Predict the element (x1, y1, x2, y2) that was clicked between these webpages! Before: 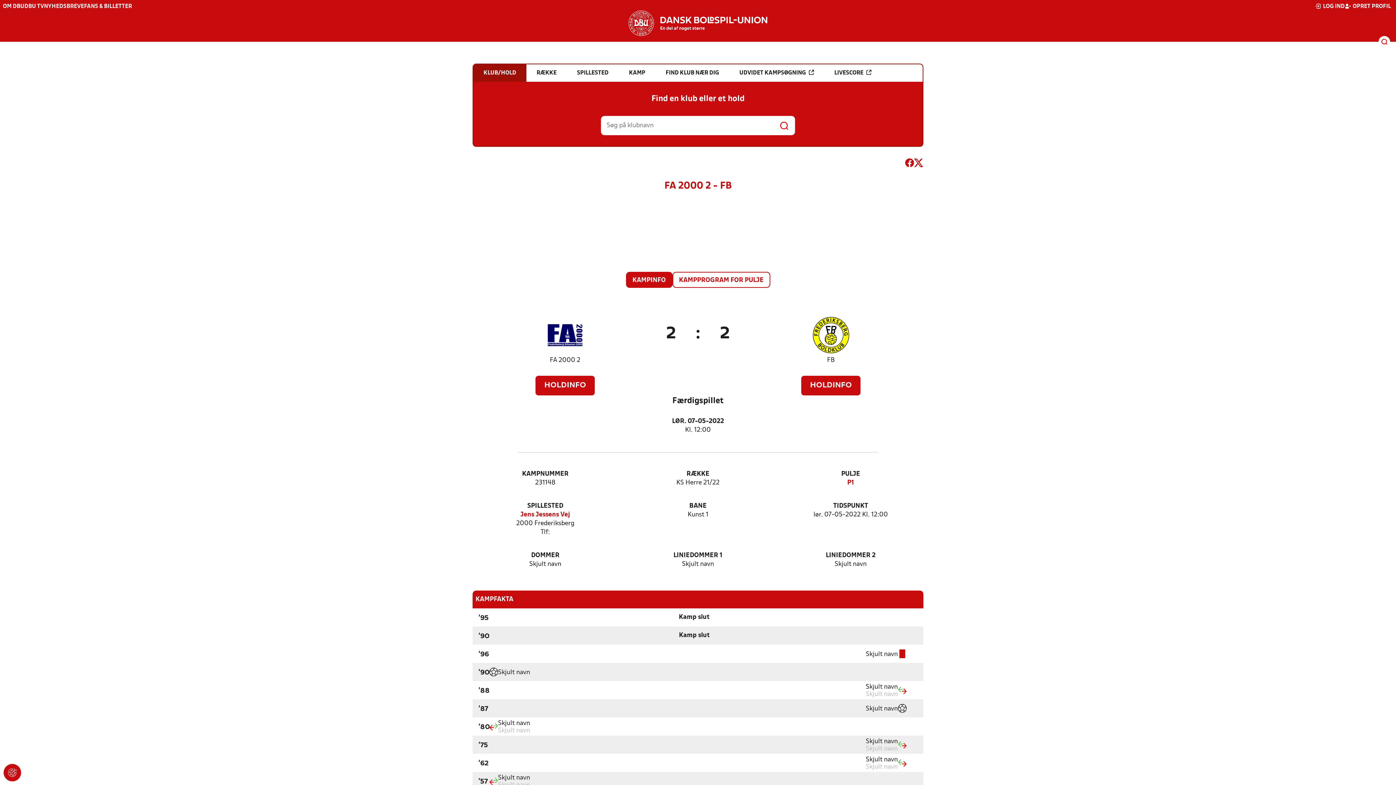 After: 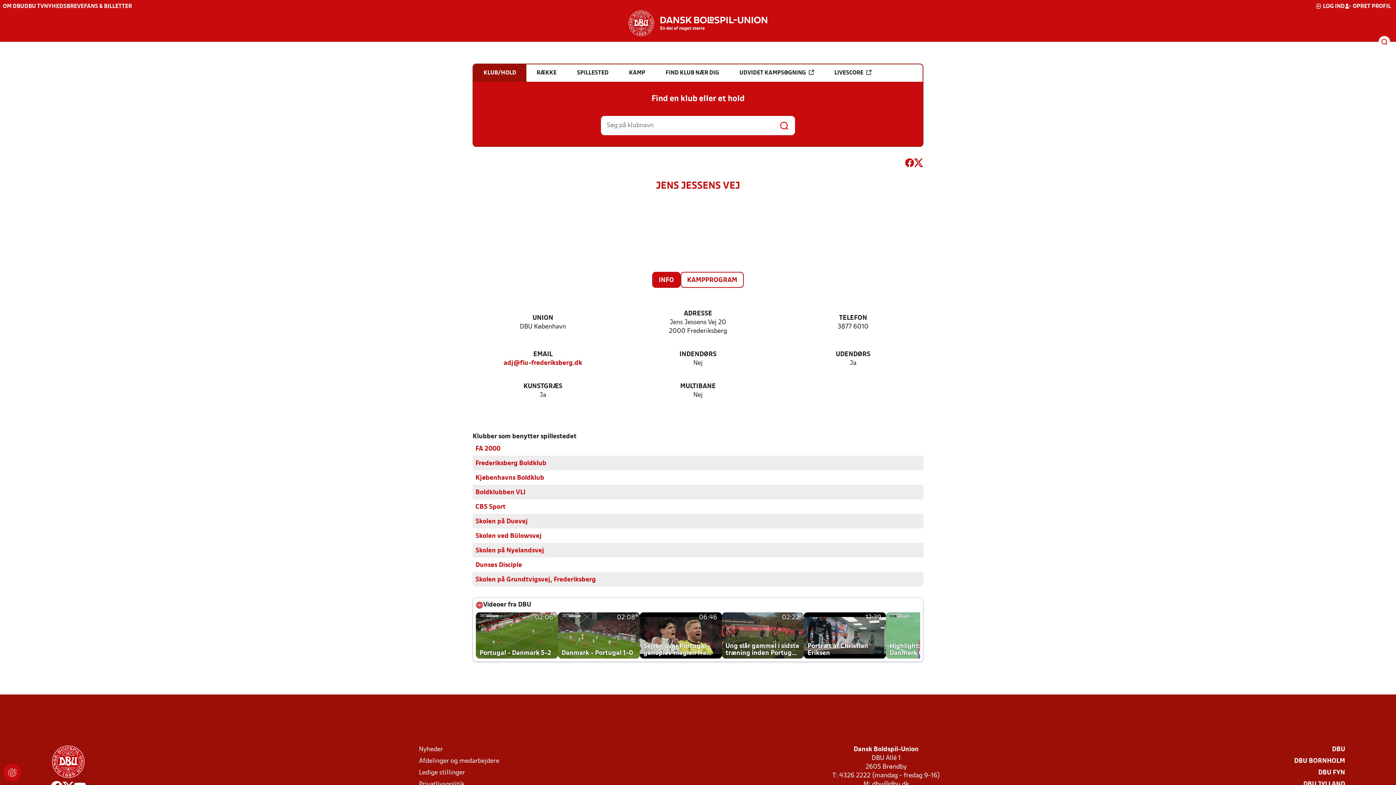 Action: bbox: (520, 510, 570, 519) label: Jens Jessens Vej